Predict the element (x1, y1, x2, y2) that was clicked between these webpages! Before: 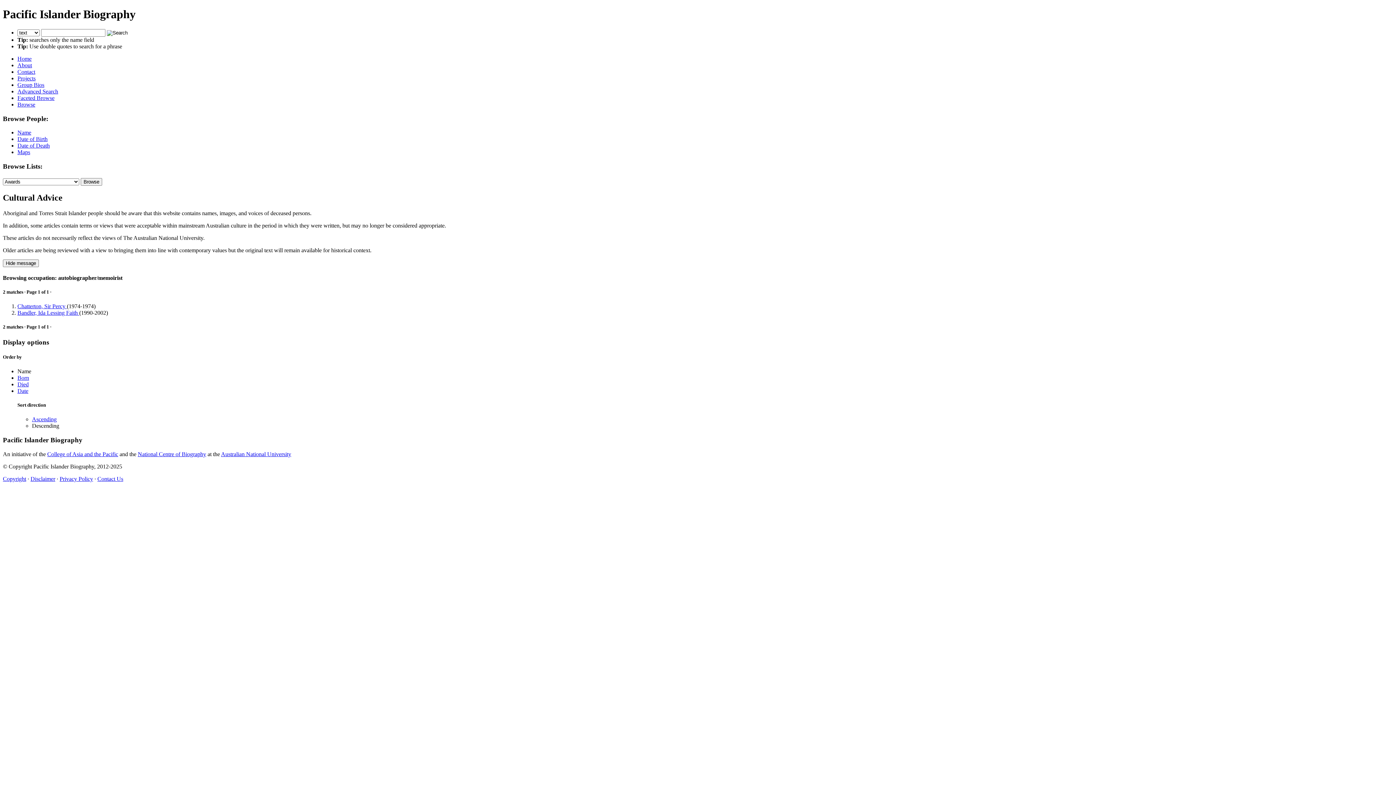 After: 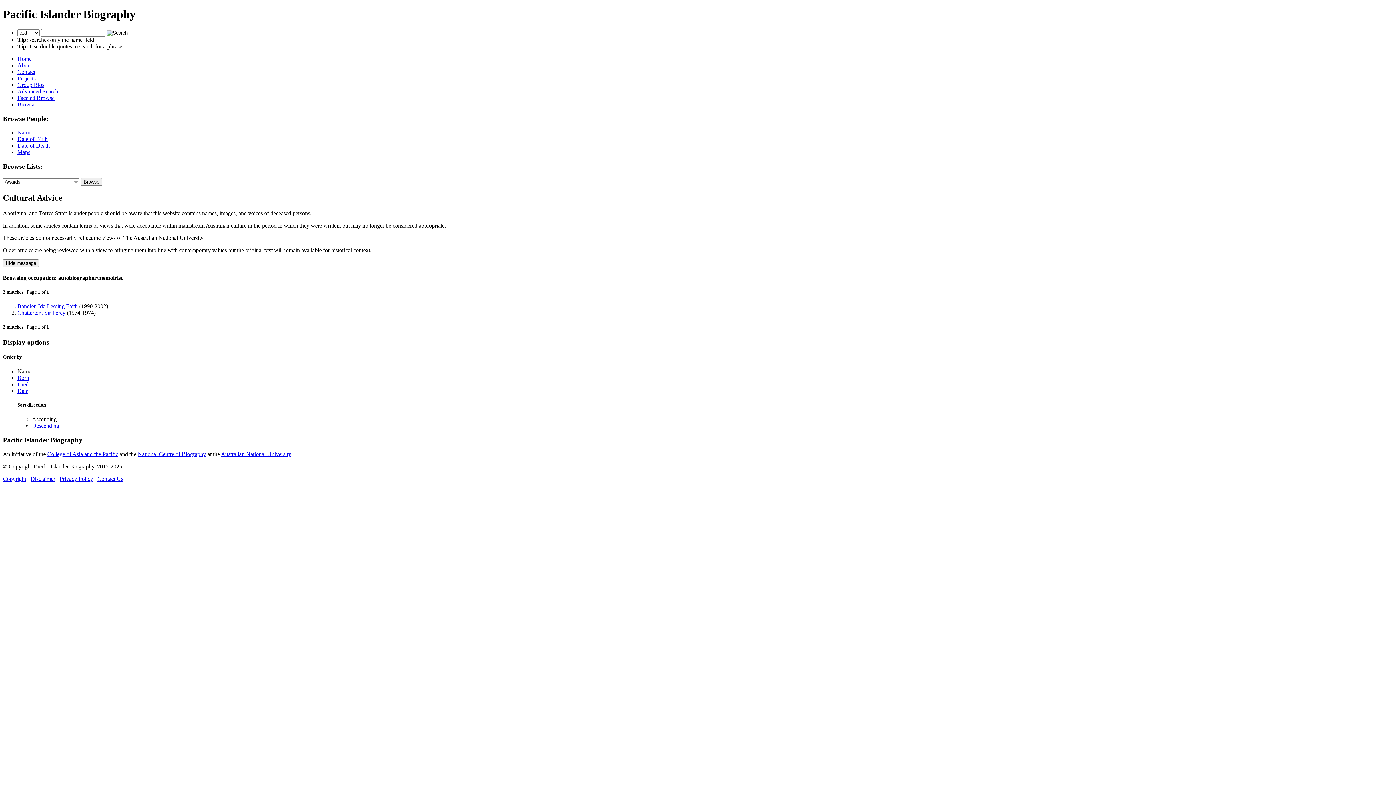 Action: label: Ascending bbox: (32, 416, 56, 422)